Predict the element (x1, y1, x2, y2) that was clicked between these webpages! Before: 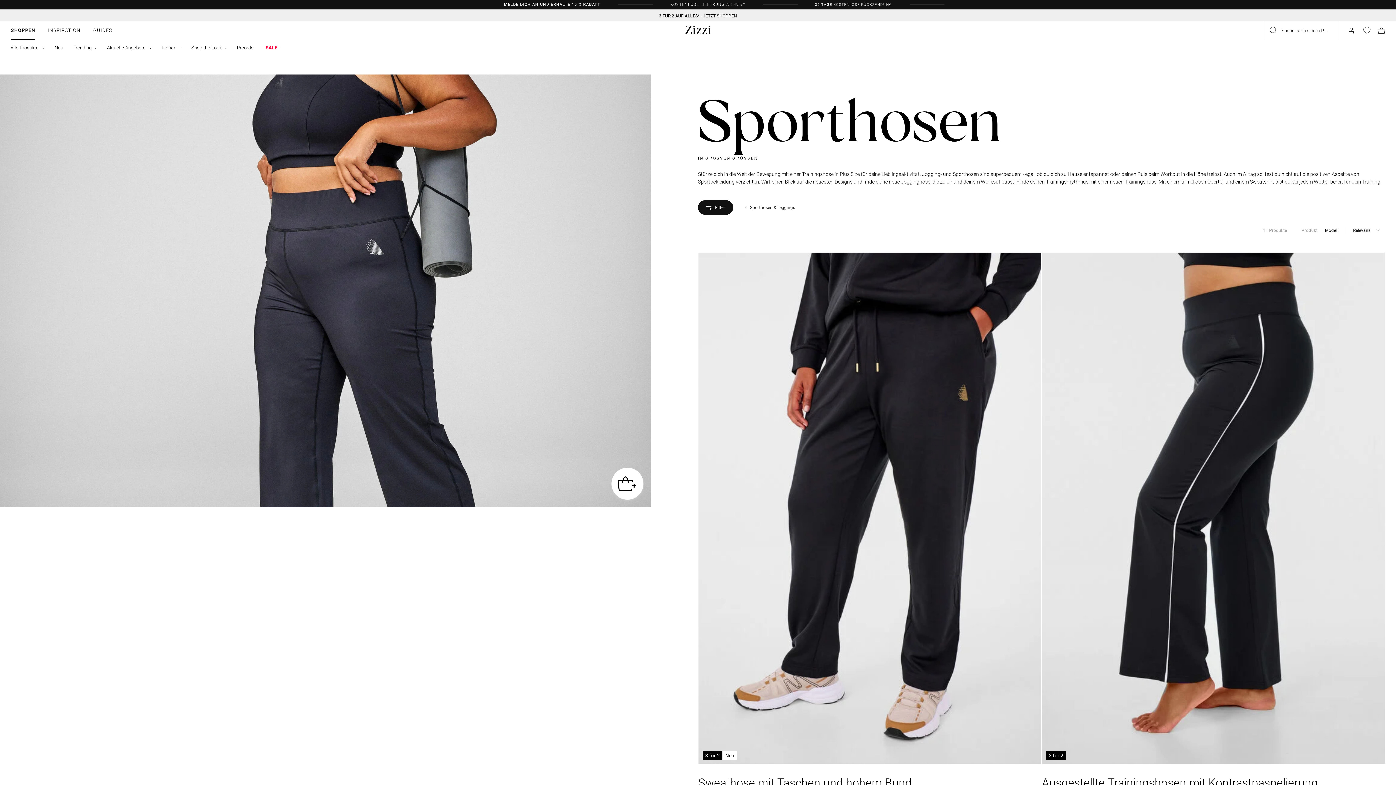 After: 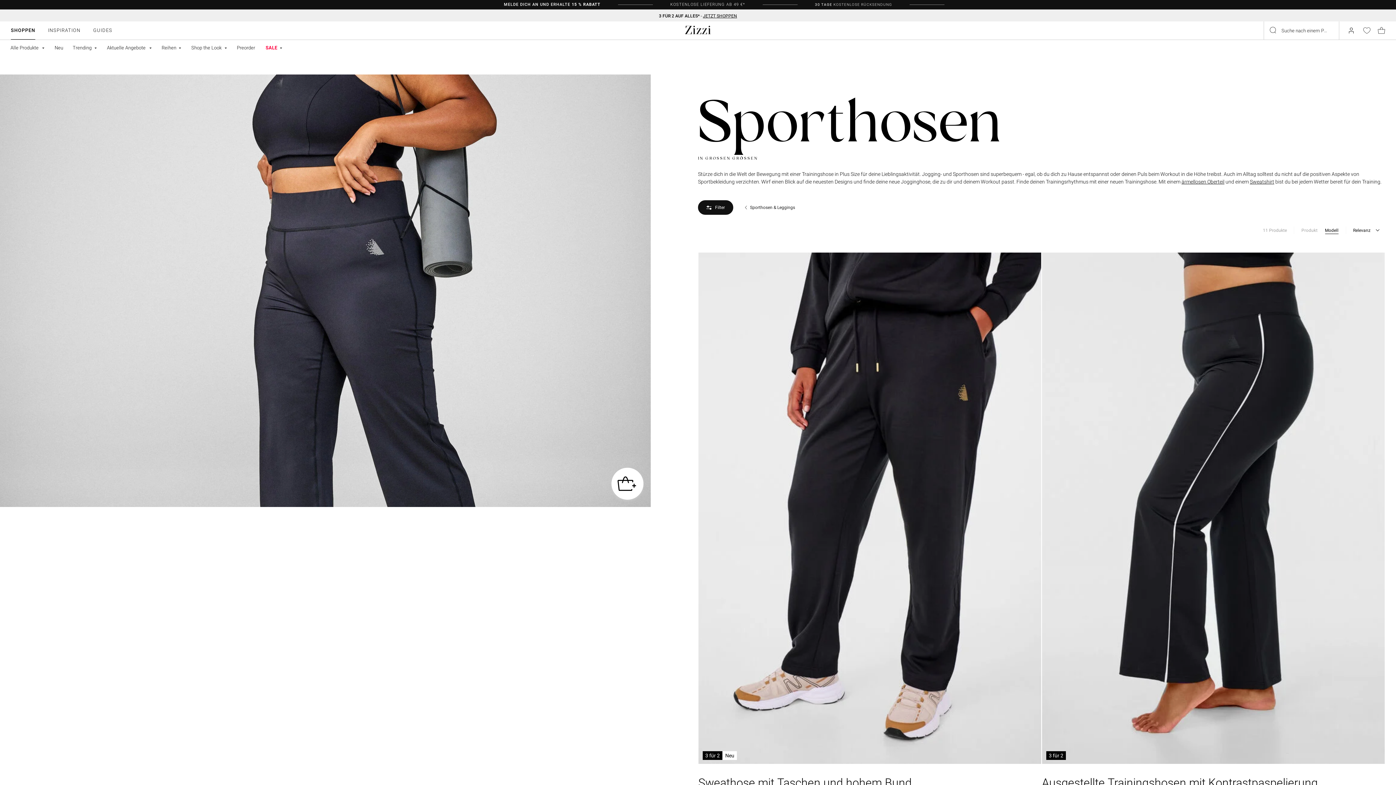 Action: bbox: (1325, 227, 1338, 234) label: Modell